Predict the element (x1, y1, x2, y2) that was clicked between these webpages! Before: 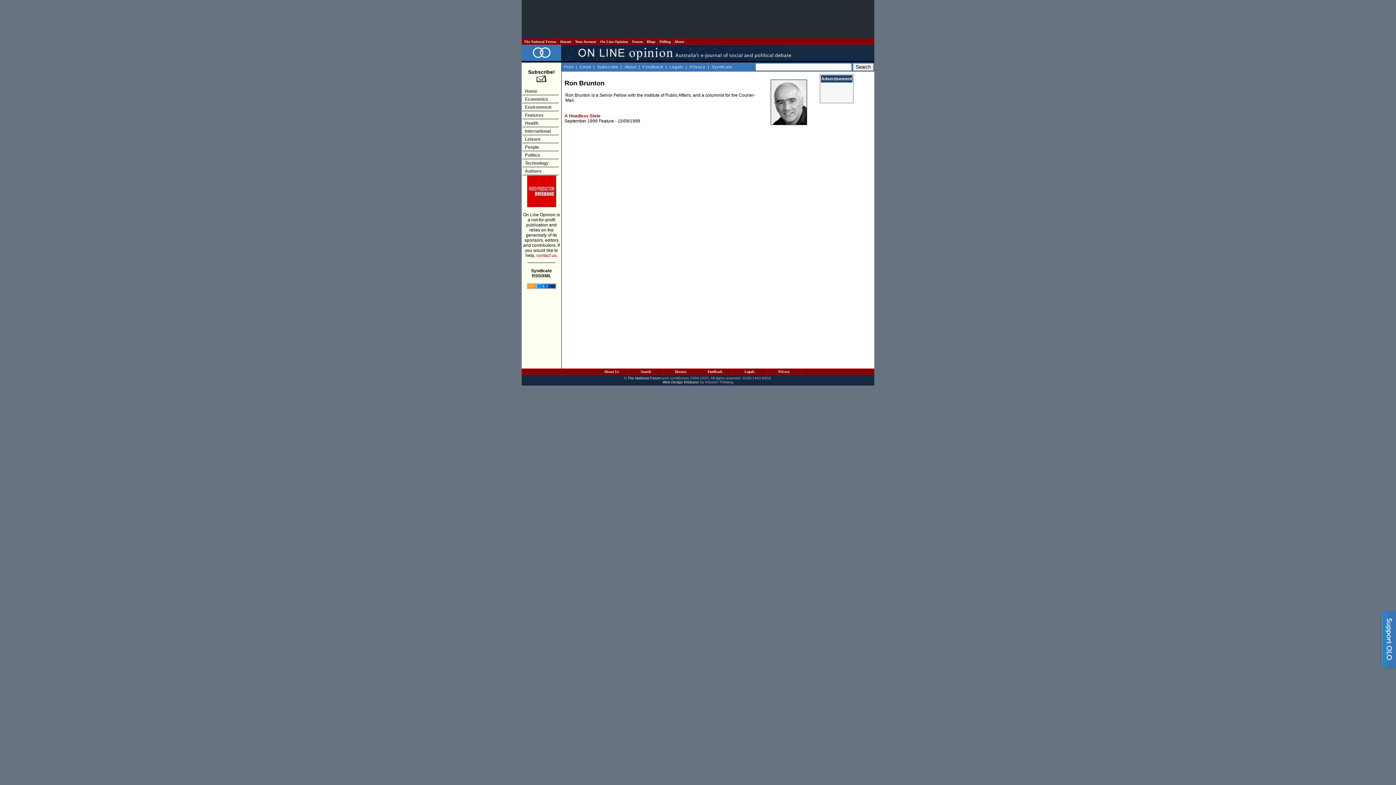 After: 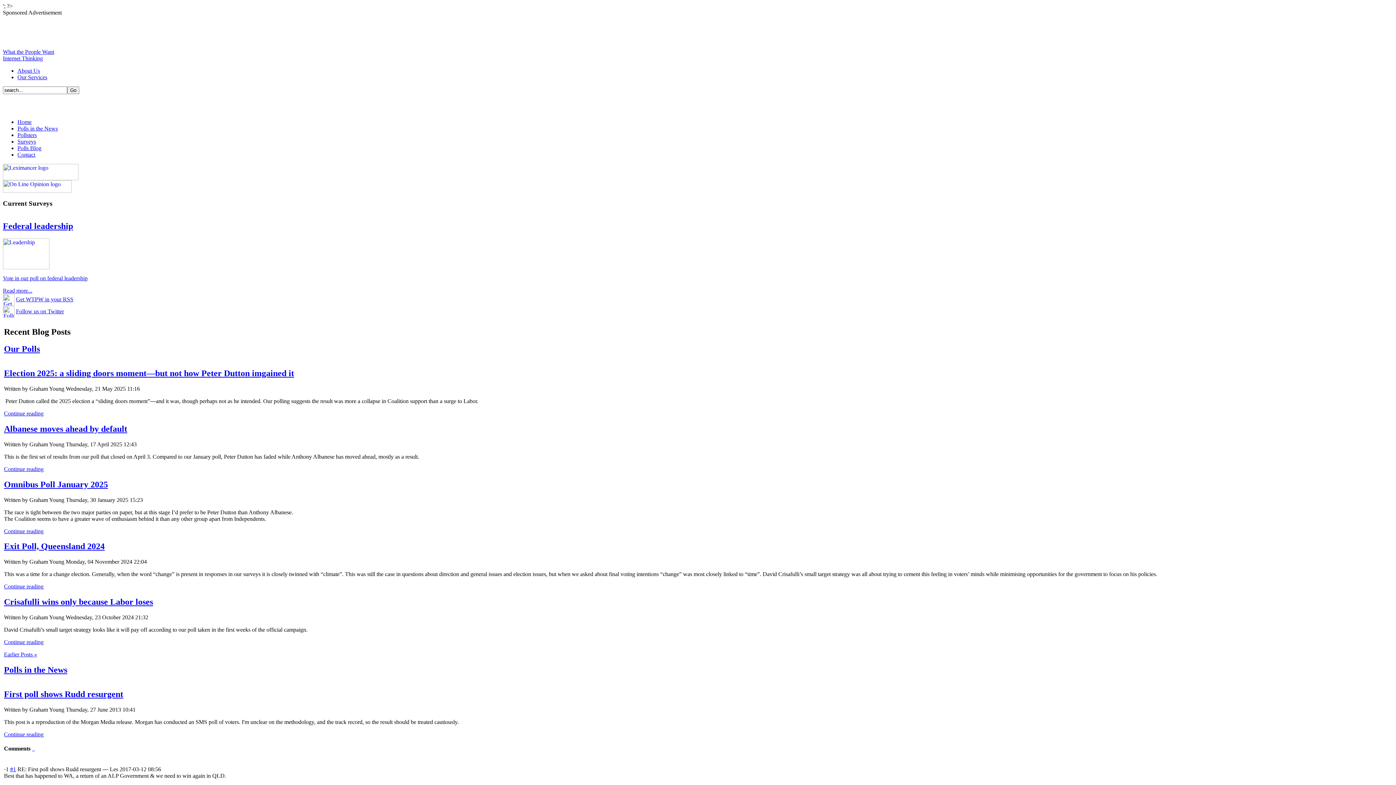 Action: label:  Polling  bbox: (658, 39, 672, 43)